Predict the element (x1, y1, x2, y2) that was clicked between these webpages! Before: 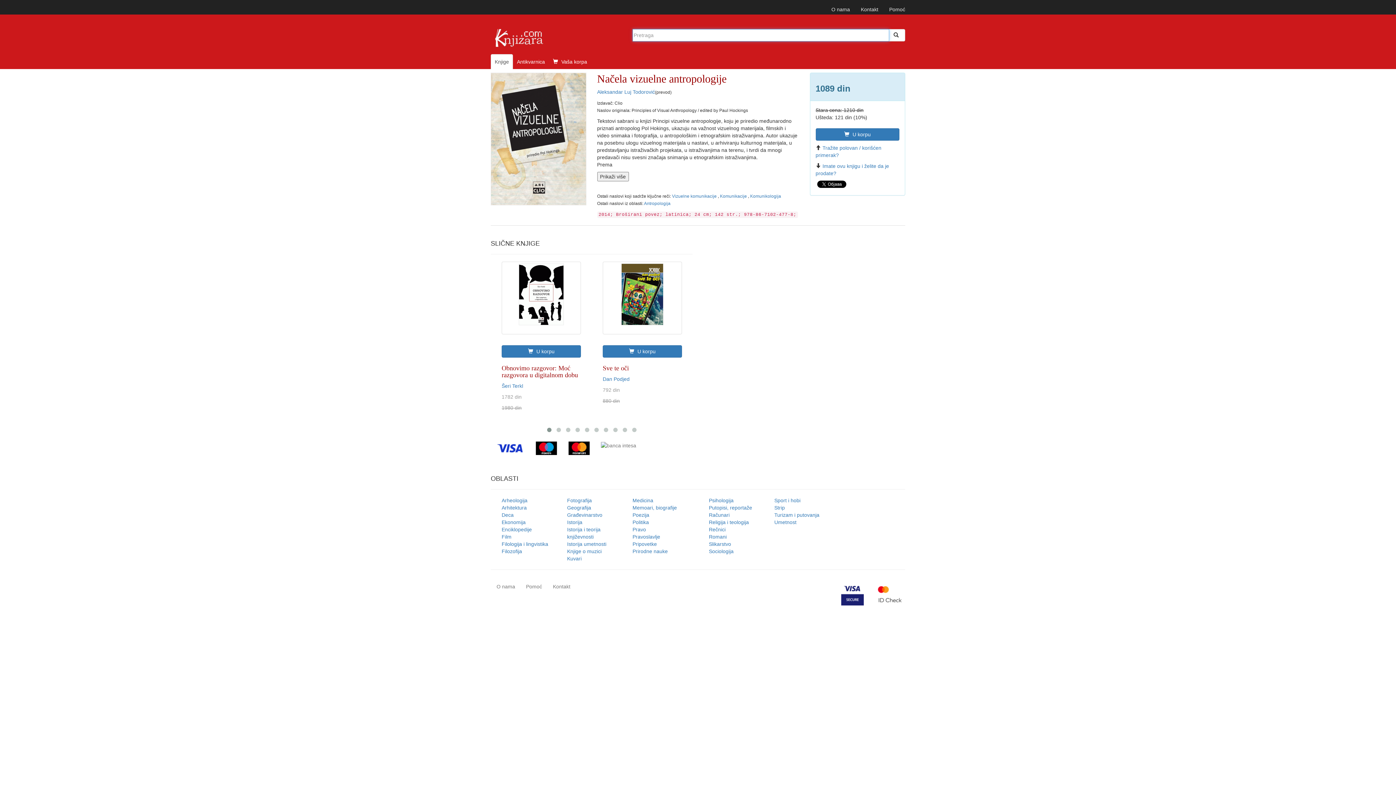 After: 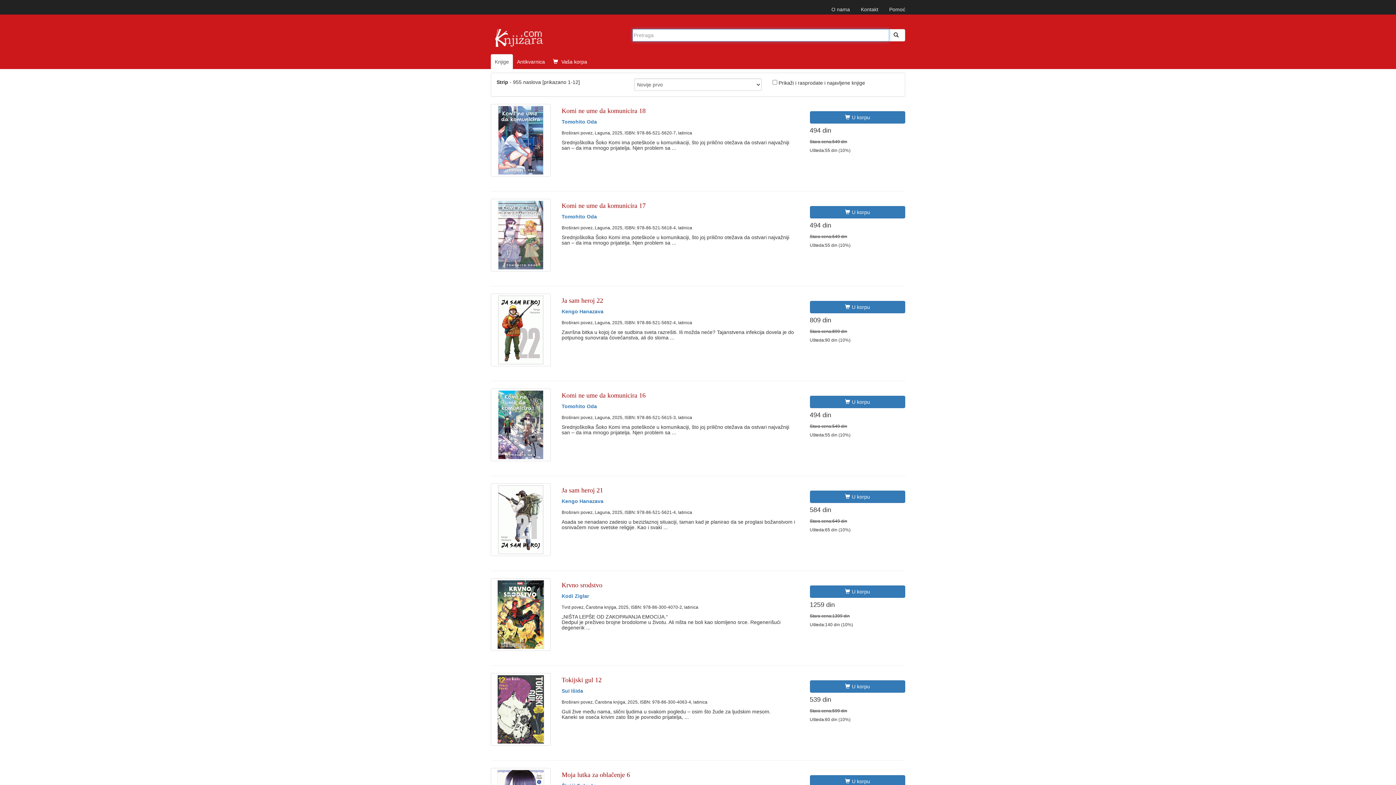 Action: label: Strip bbox: (774, 505, 785, 510)